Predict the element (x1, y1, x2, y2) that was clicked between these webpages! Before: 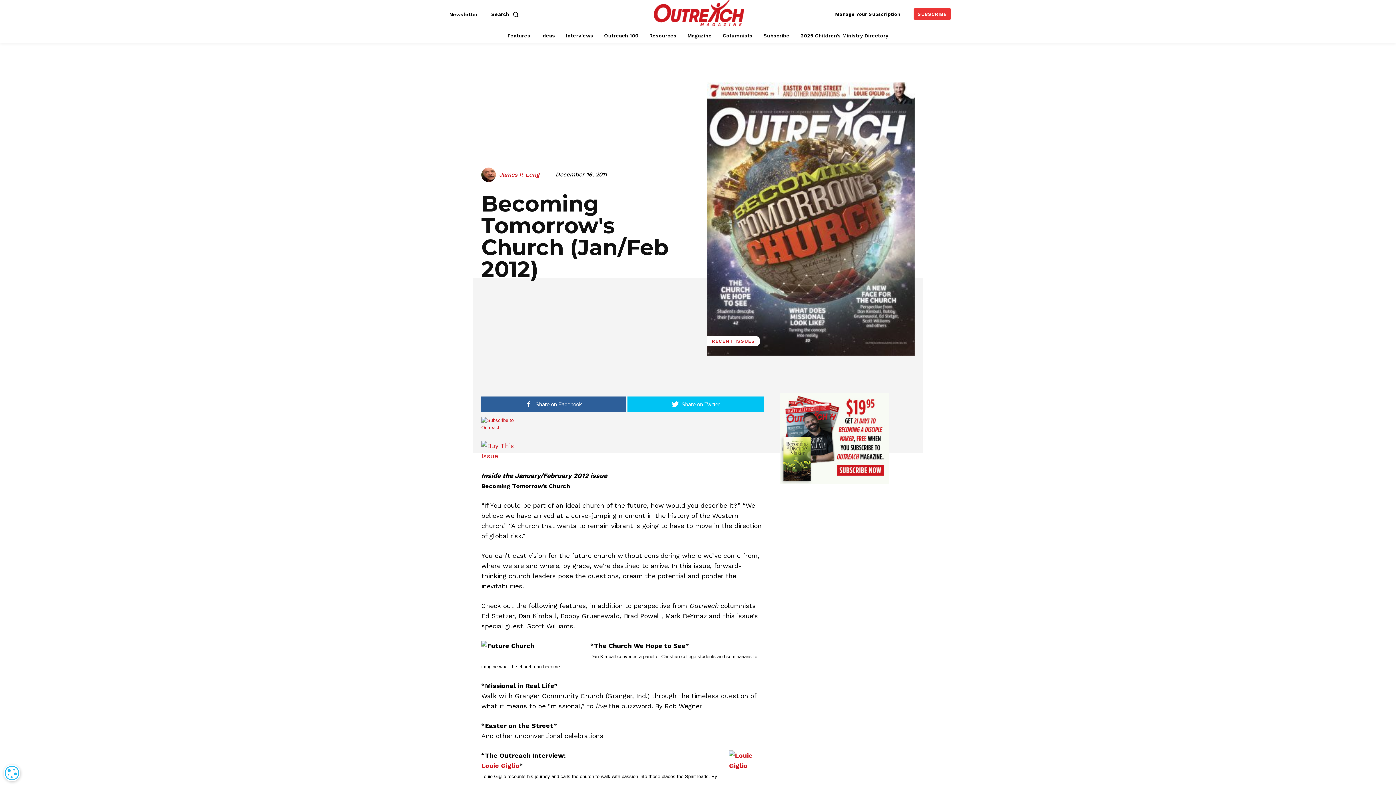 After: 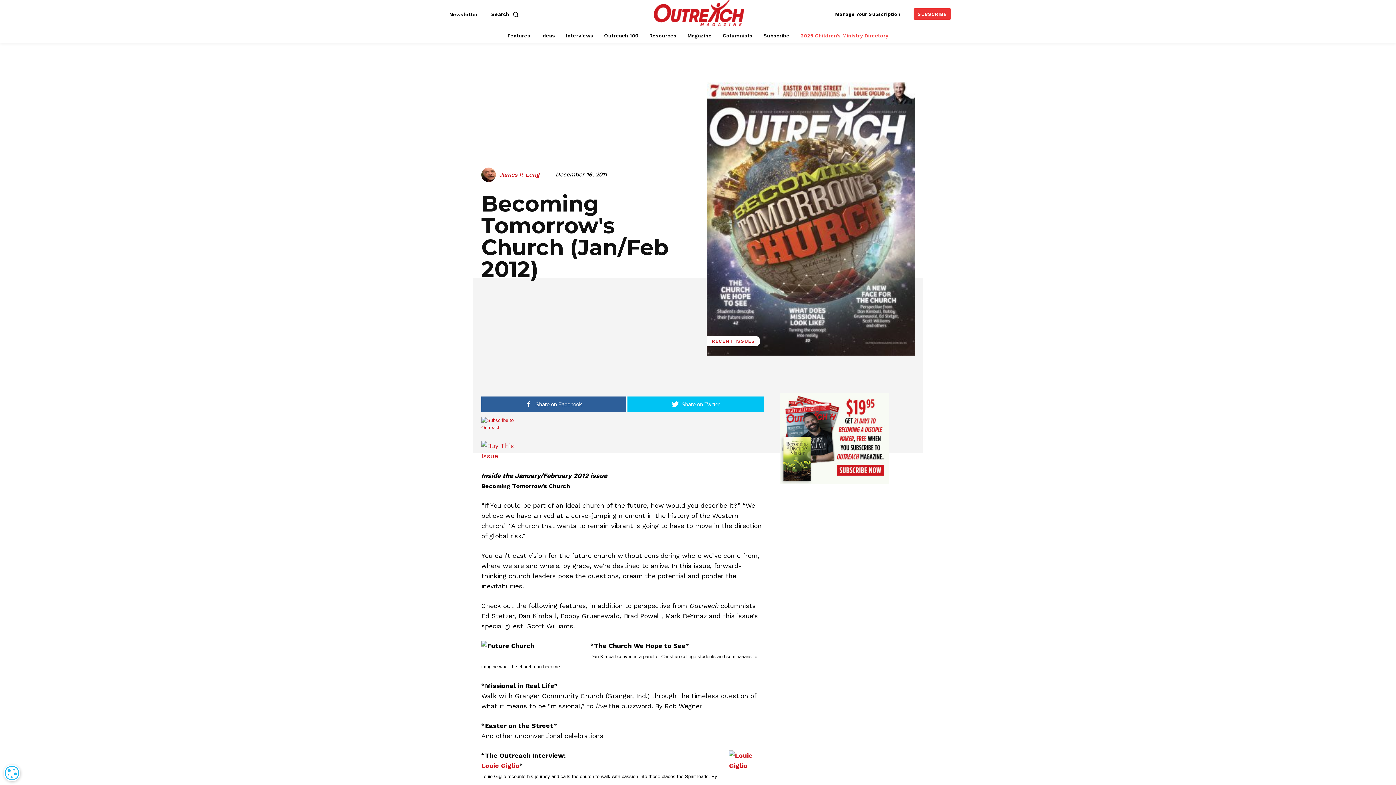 Action: label: 2025 Children’s Ministry Directory bbox: (797, 27, 892, 43)